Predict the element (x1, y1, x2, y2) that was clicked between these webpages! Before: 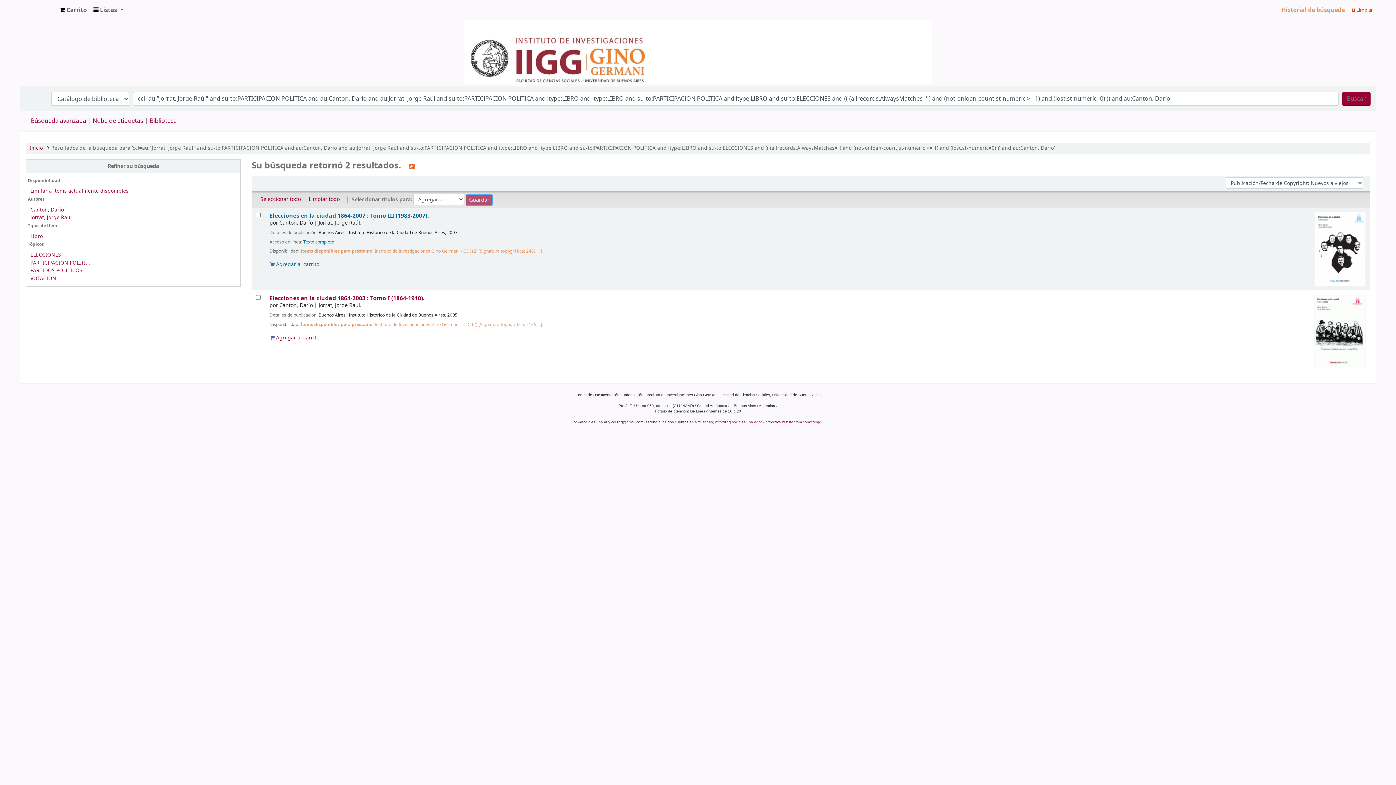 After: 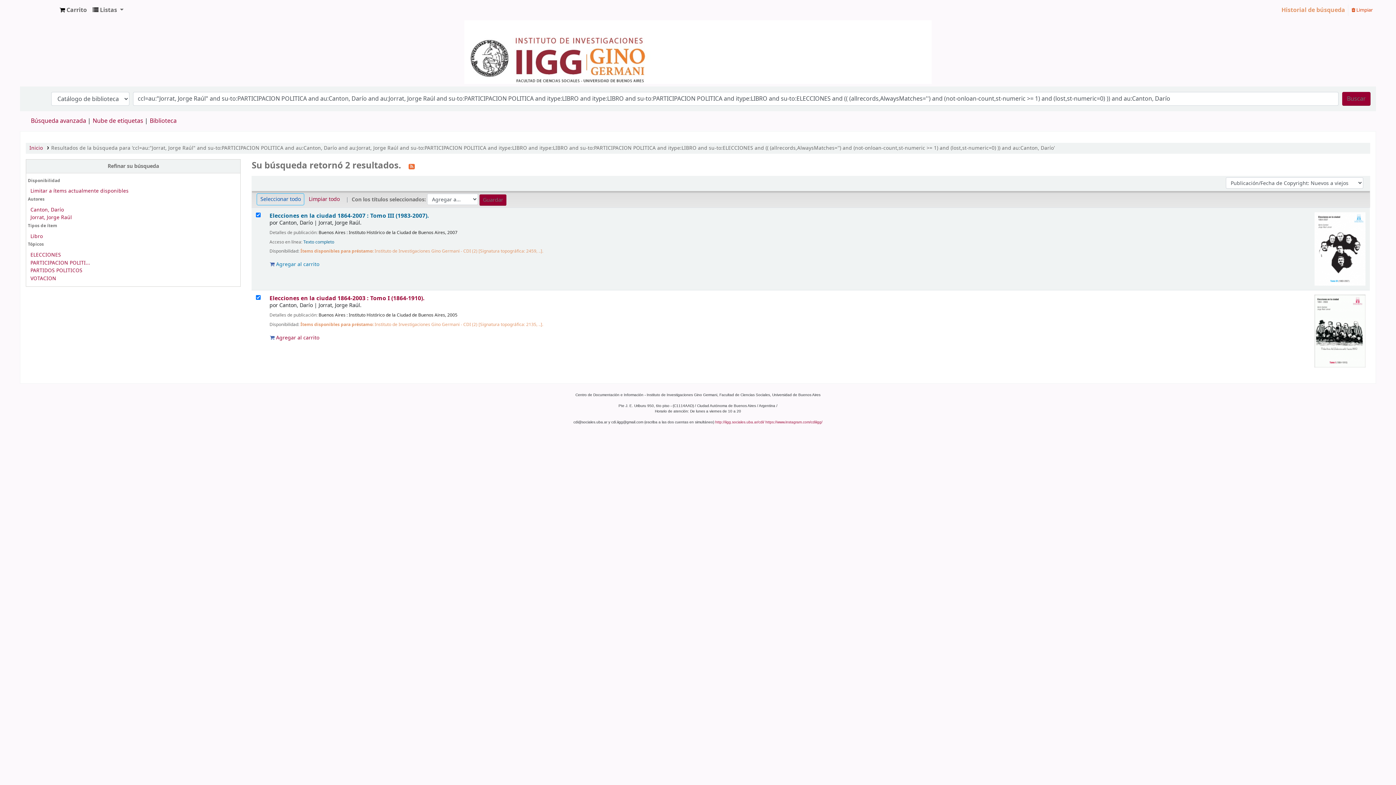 Action: bbox: (257, 193, 304, 205) label: Seleccionar todo